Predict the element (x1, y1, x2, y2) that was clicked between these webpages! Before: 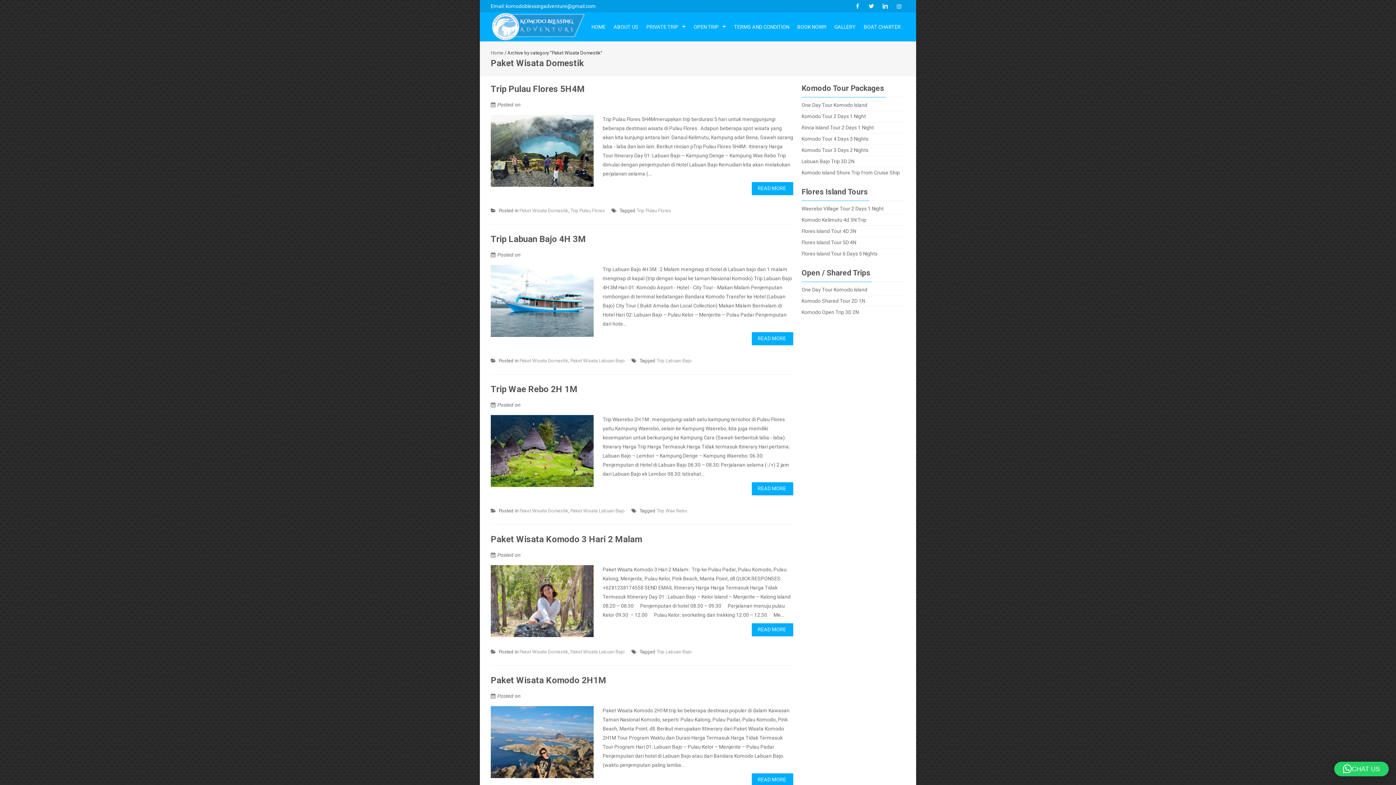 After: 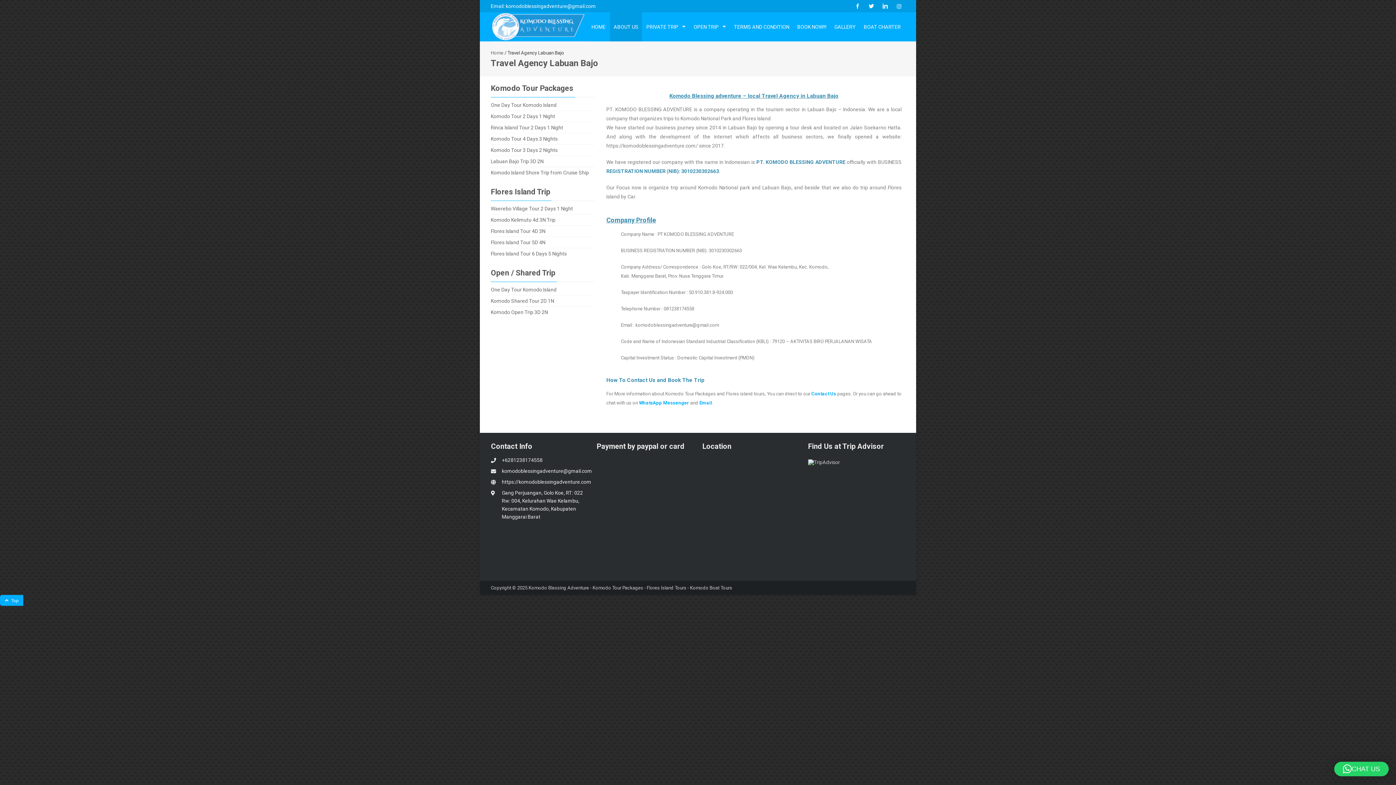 Action: label: ABOUT US bbox: (610, 12, 642, 41)